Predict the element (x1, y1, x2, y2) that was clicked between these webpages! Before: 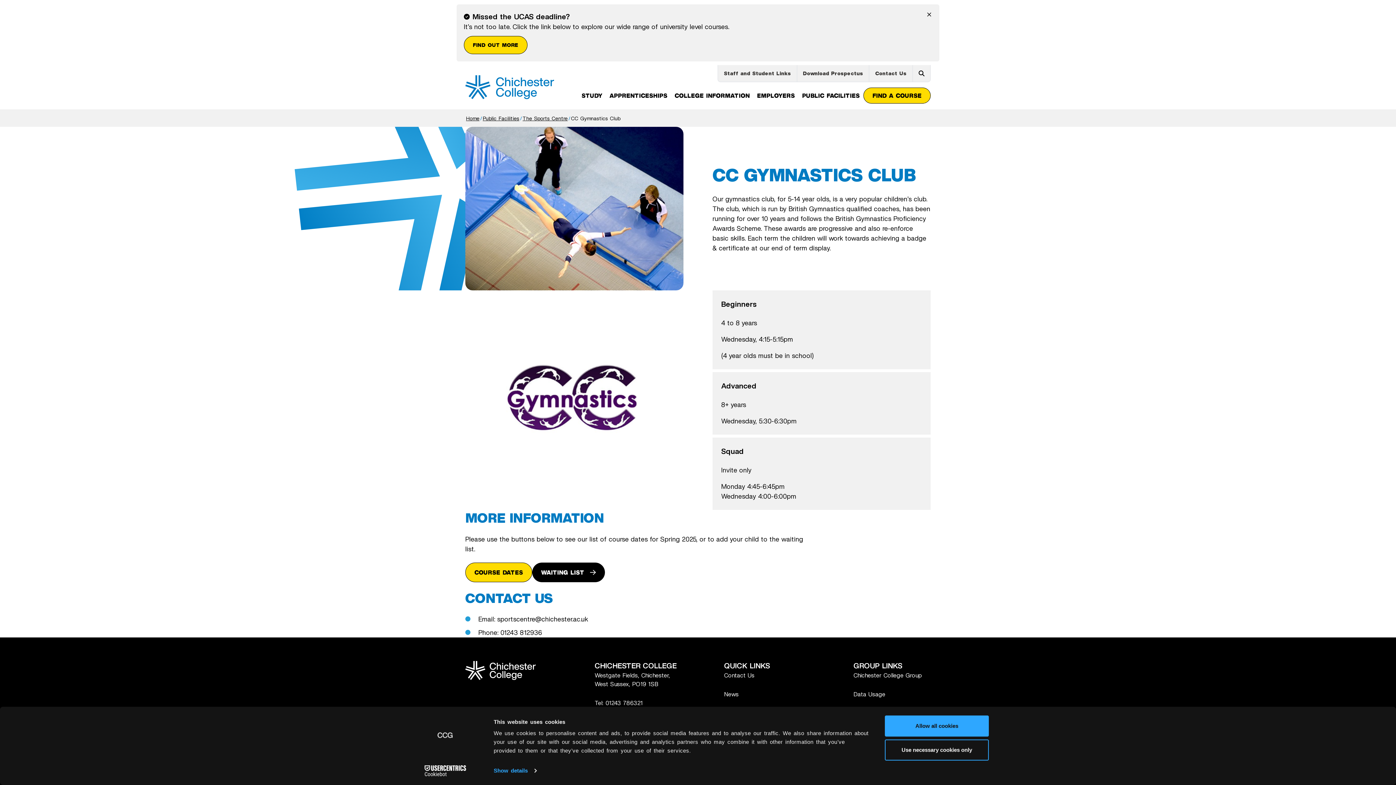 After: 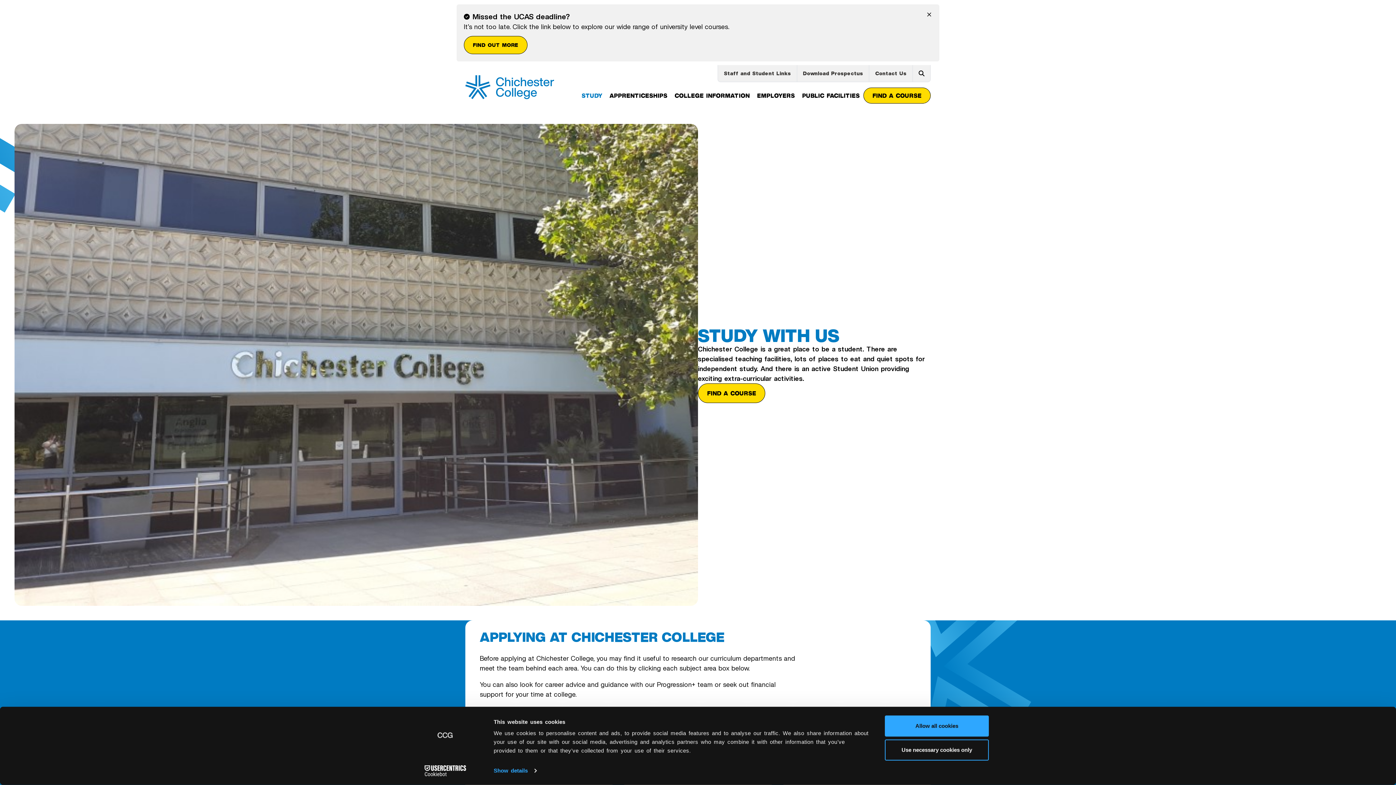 Action: label: STUDY bbox: (578, 87, 606, 104)